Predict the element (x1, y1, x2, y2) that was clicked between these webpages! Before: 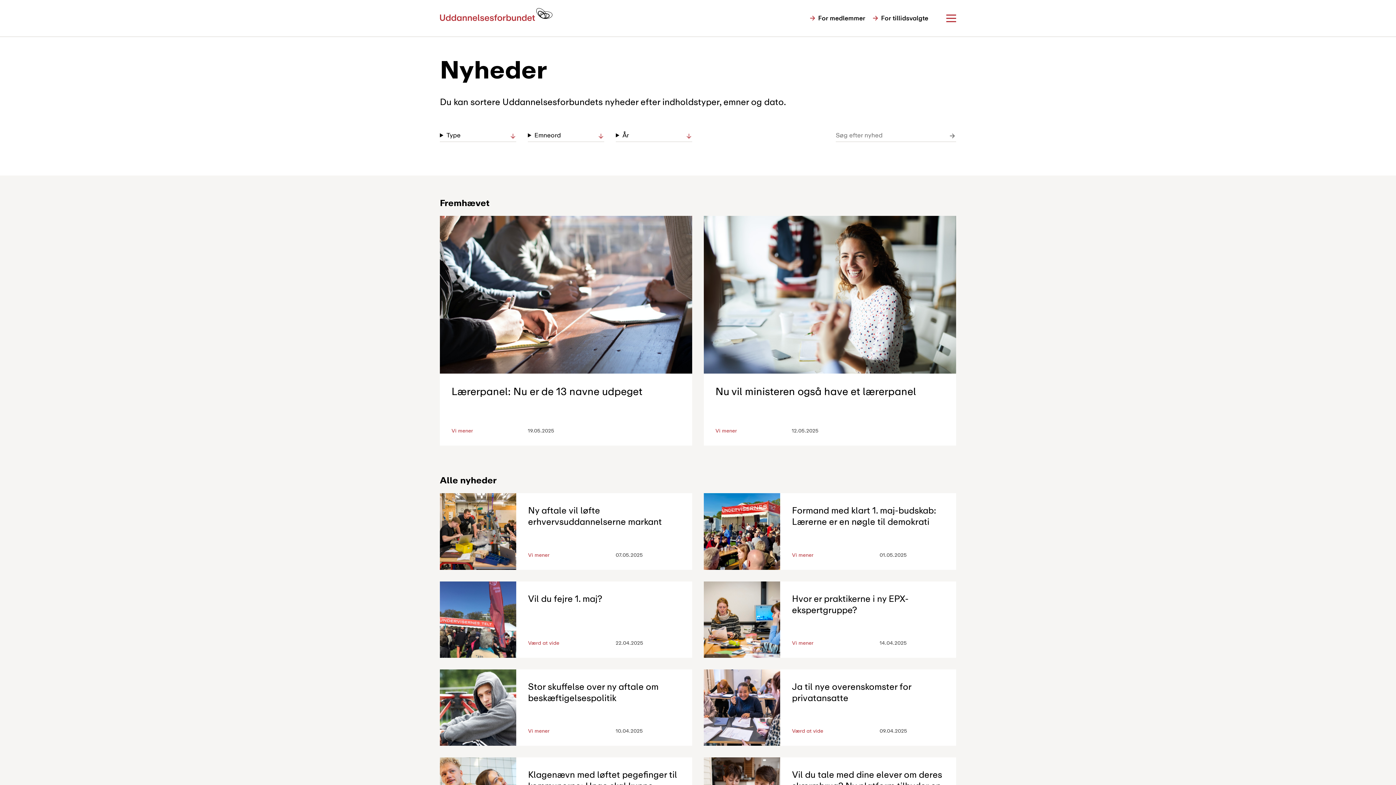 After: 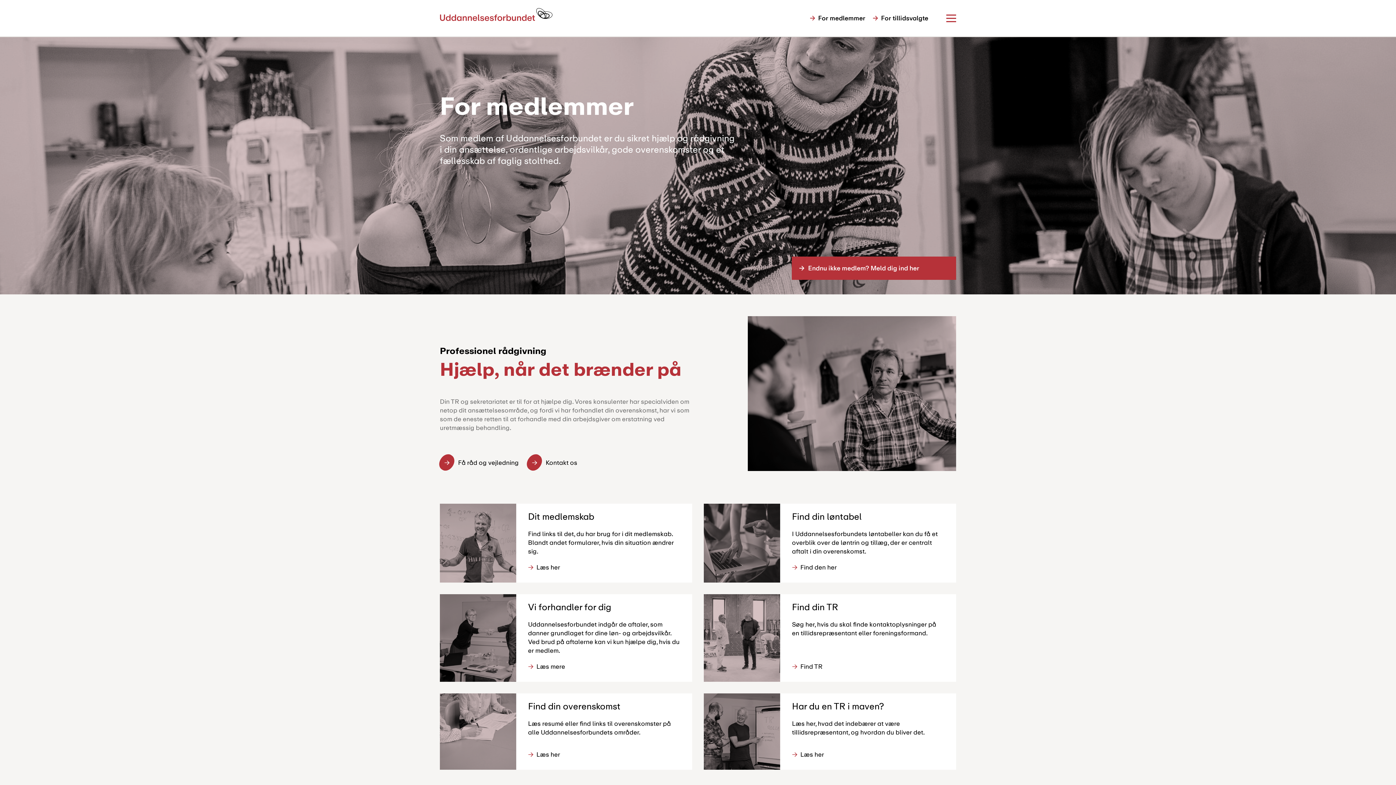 Action: label: For medlemmer bbox: (809, 13, 865, 22)